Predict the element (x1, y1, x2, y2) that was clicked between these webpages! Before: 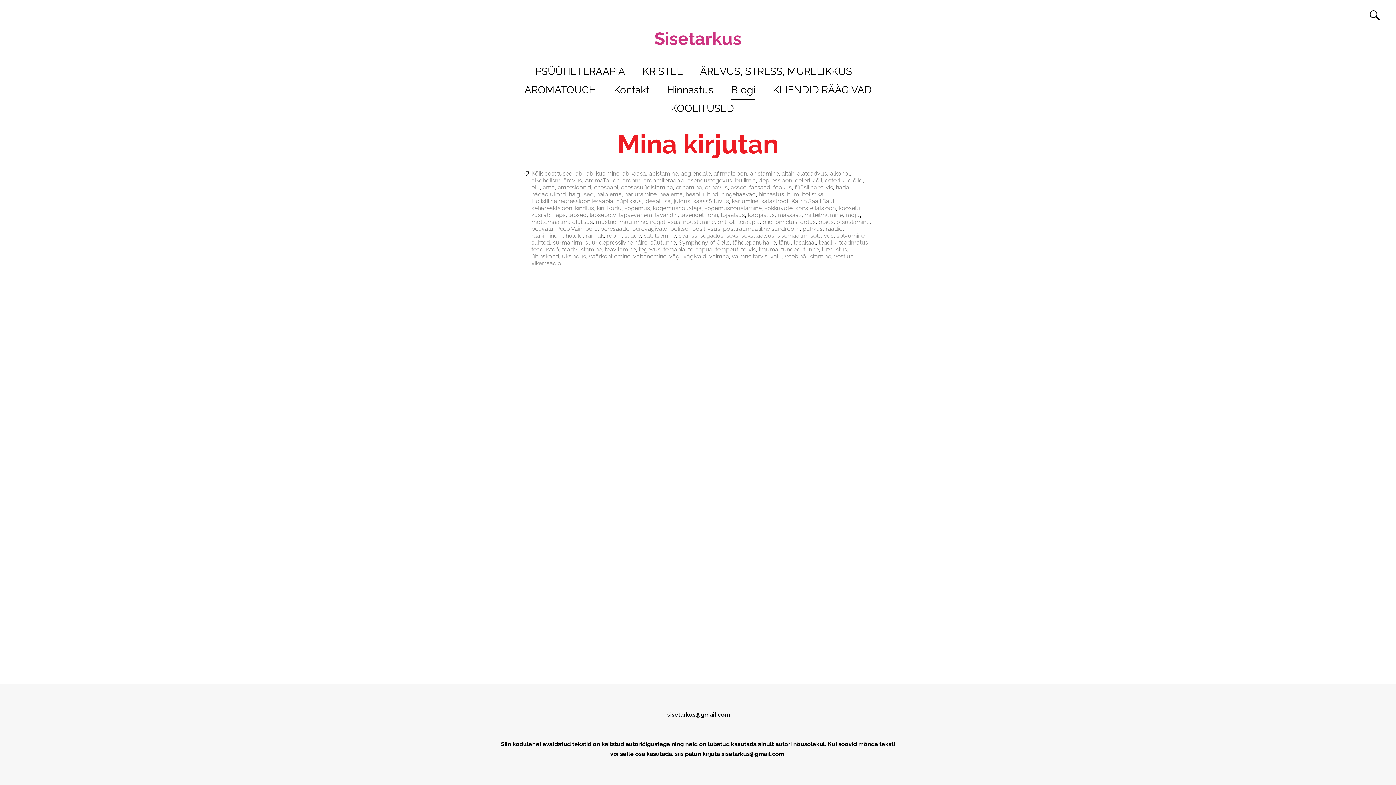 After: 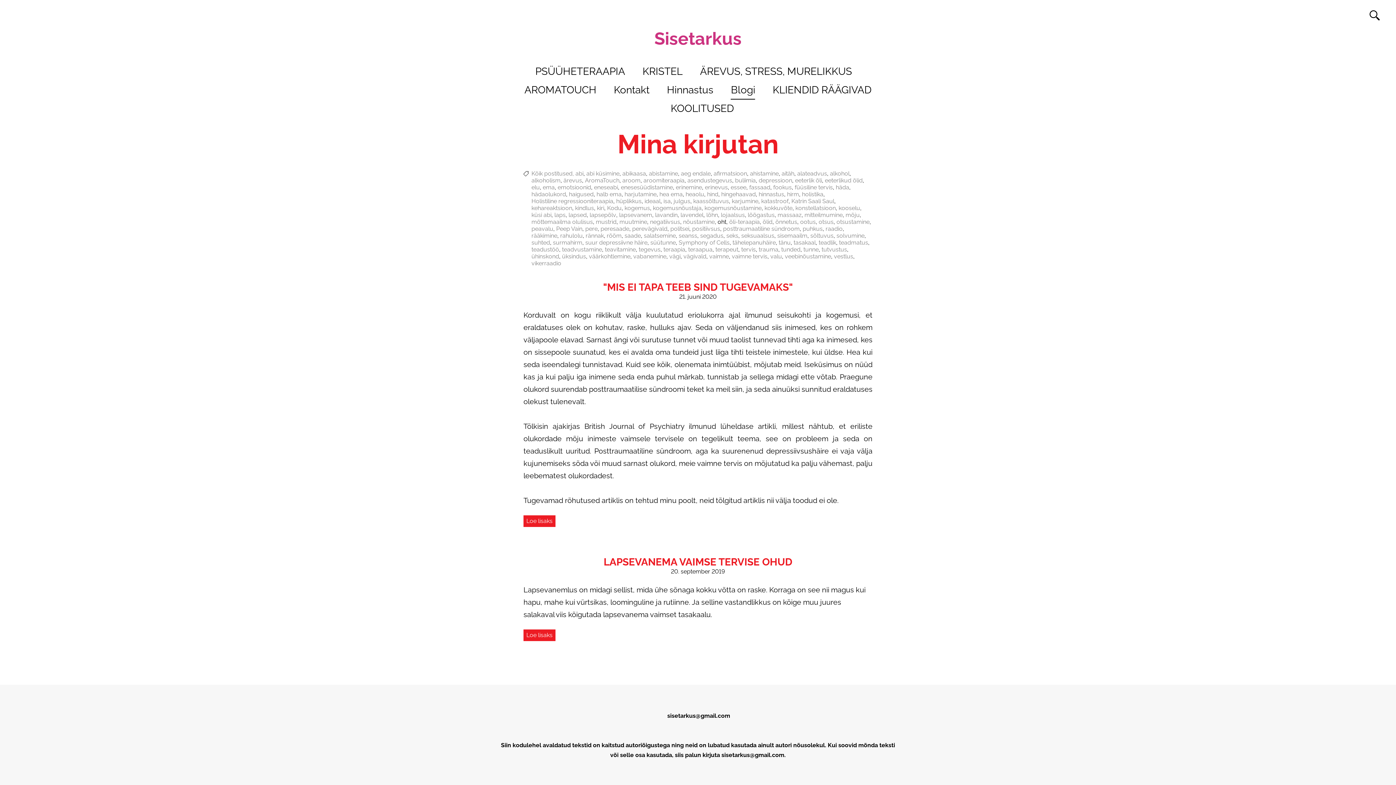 Action: label: oht bbox: (717, 218, 726, 225)